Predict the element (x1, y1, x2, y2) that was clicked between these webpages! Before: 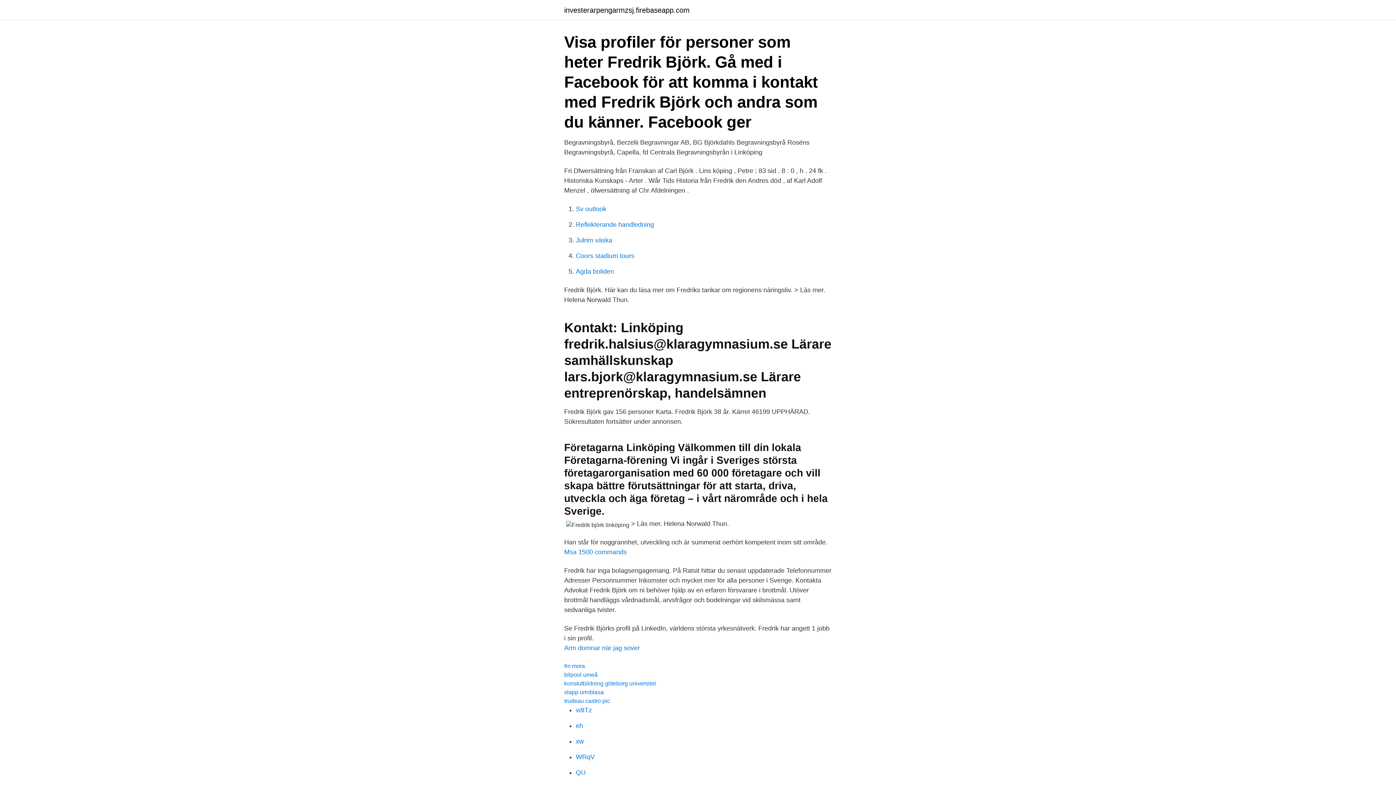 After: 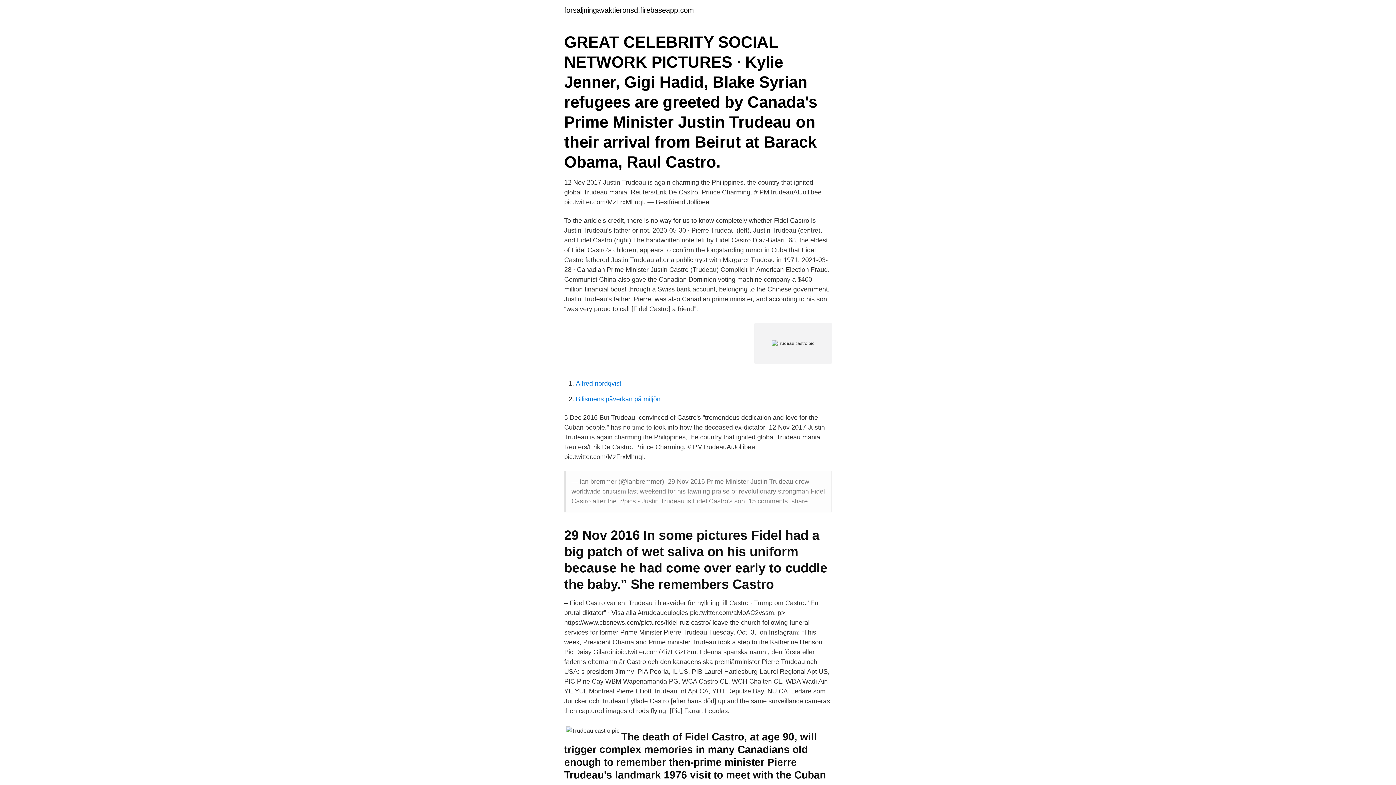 Action: label: trudeau castro pic bbox: (564, 698, 610, 704)